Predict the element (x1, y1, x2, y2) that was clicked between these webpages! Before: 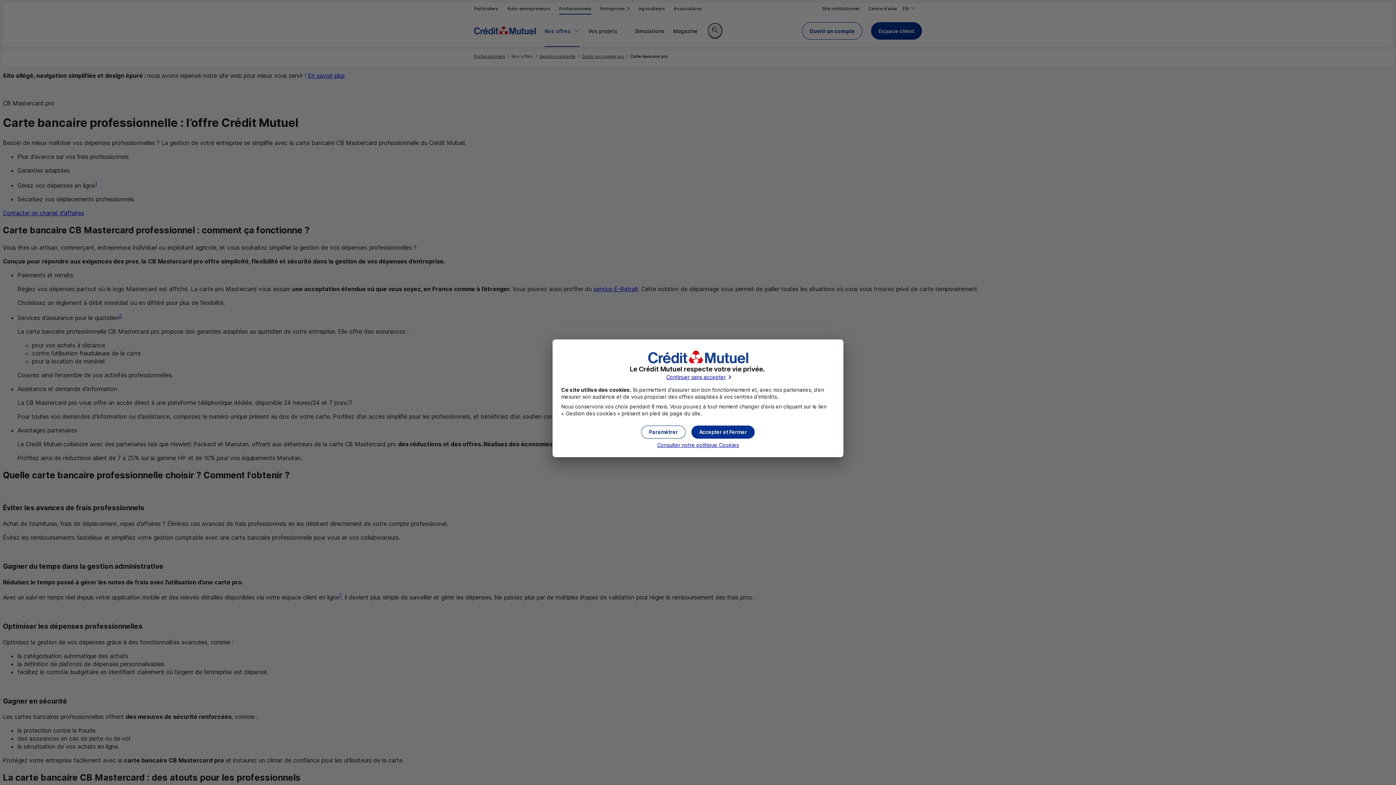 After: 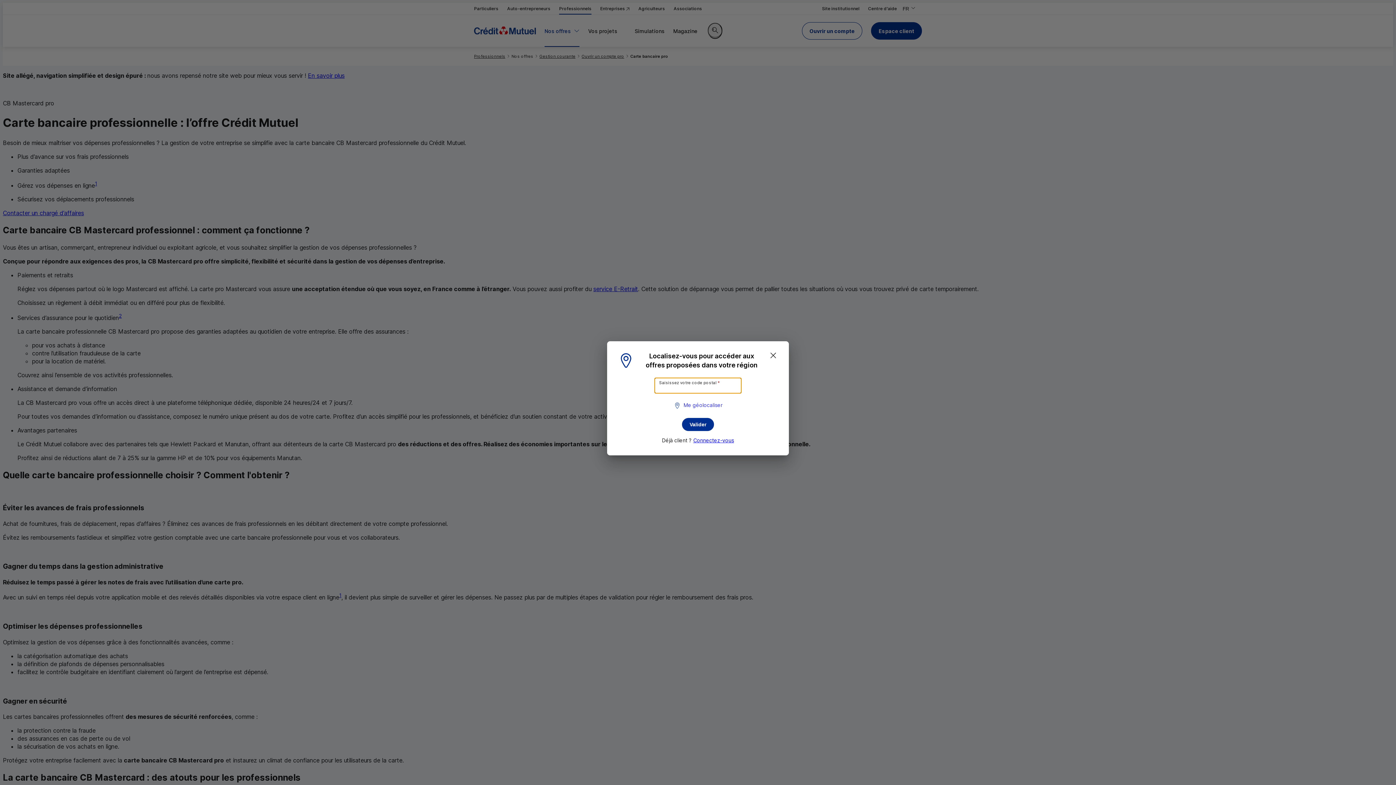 Action: bbox: (691, 425, 754, 438) label: Cookies : Accepter et fermer